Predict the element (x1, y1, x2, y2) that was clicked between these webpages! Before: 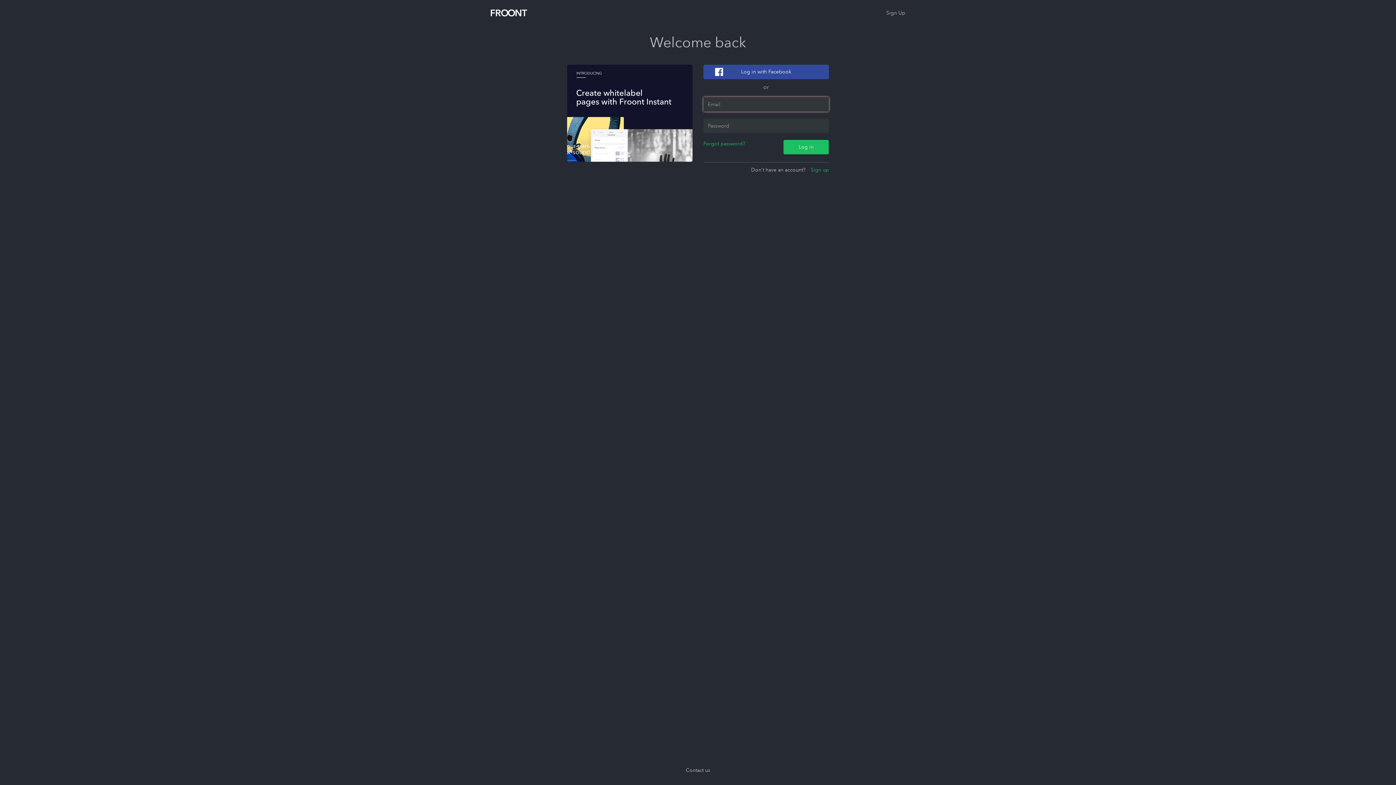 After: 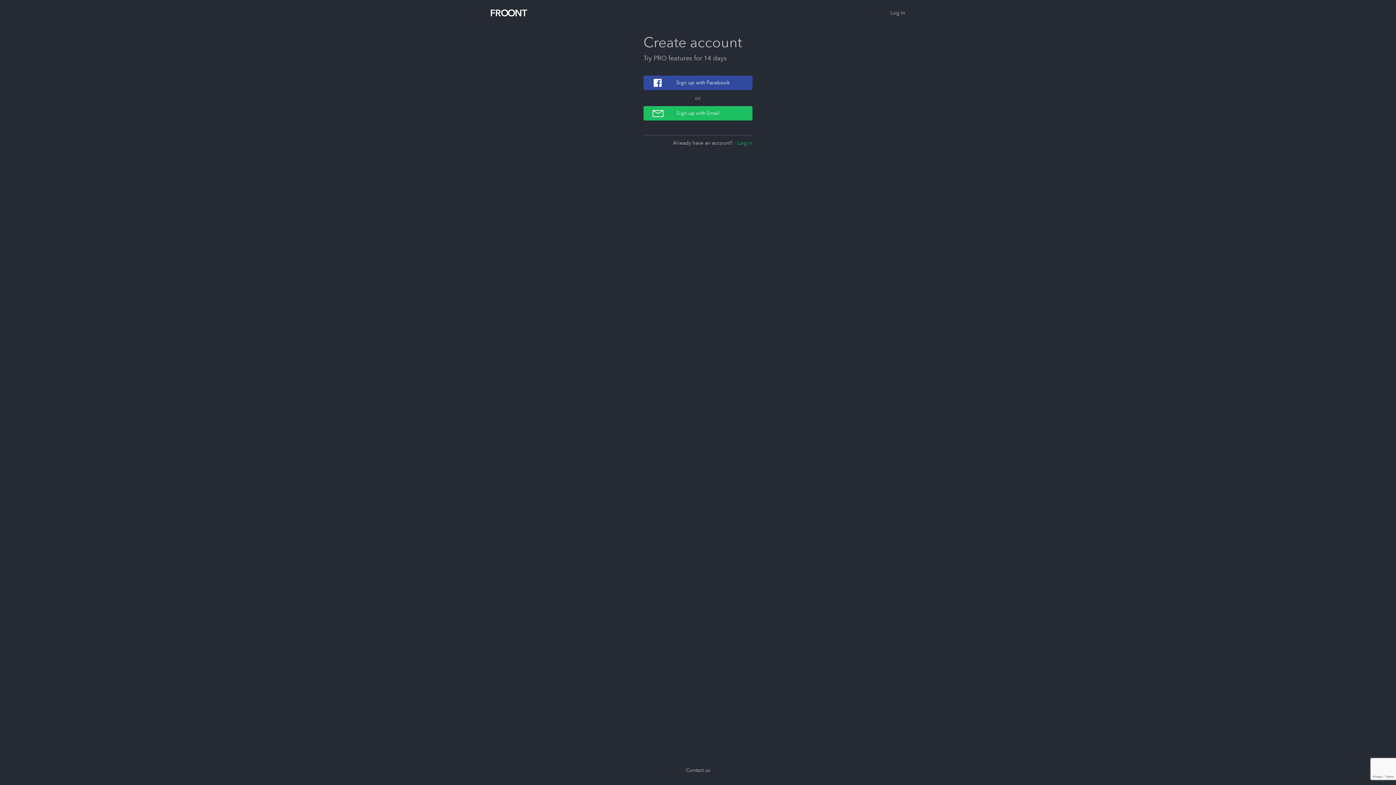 Action: label: Sign Up bbox: (886, 9, 905, 16)